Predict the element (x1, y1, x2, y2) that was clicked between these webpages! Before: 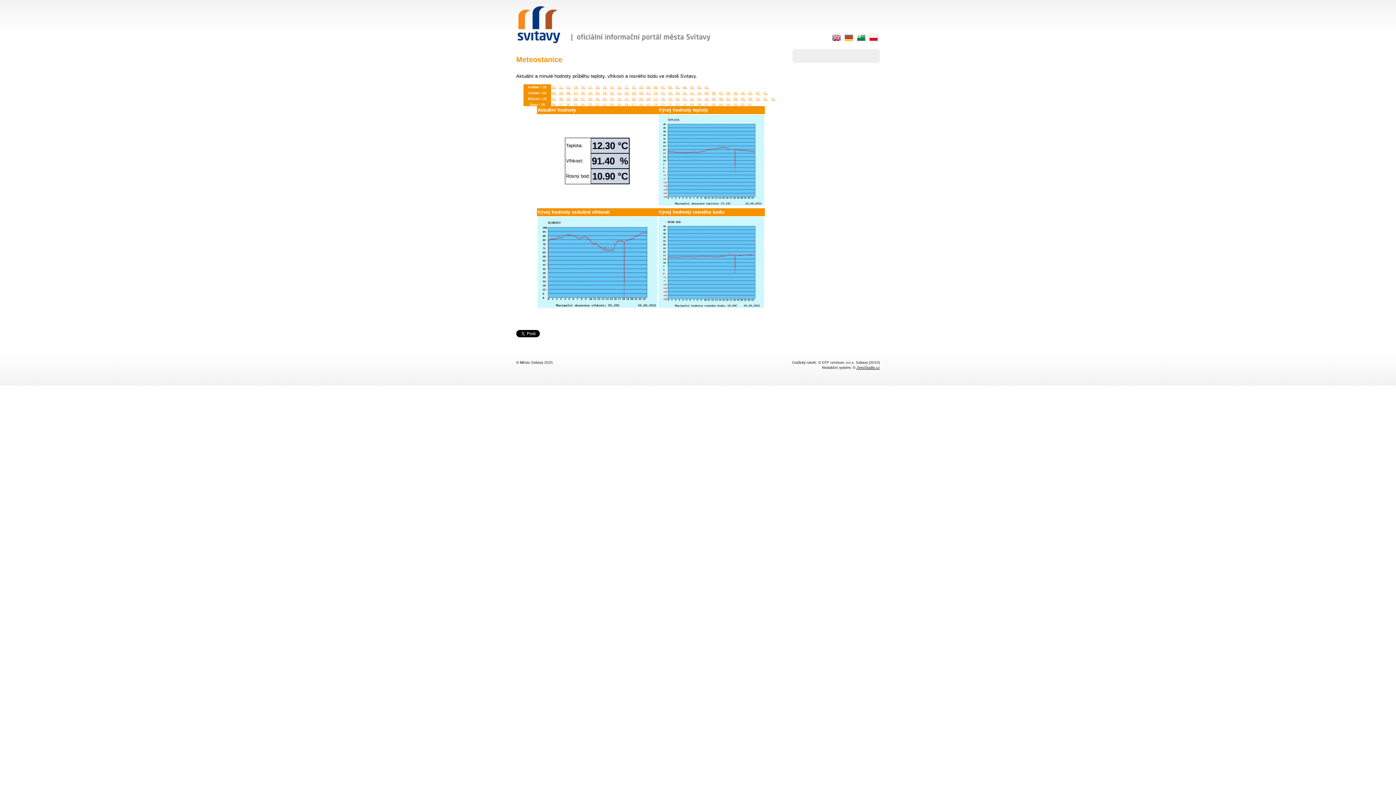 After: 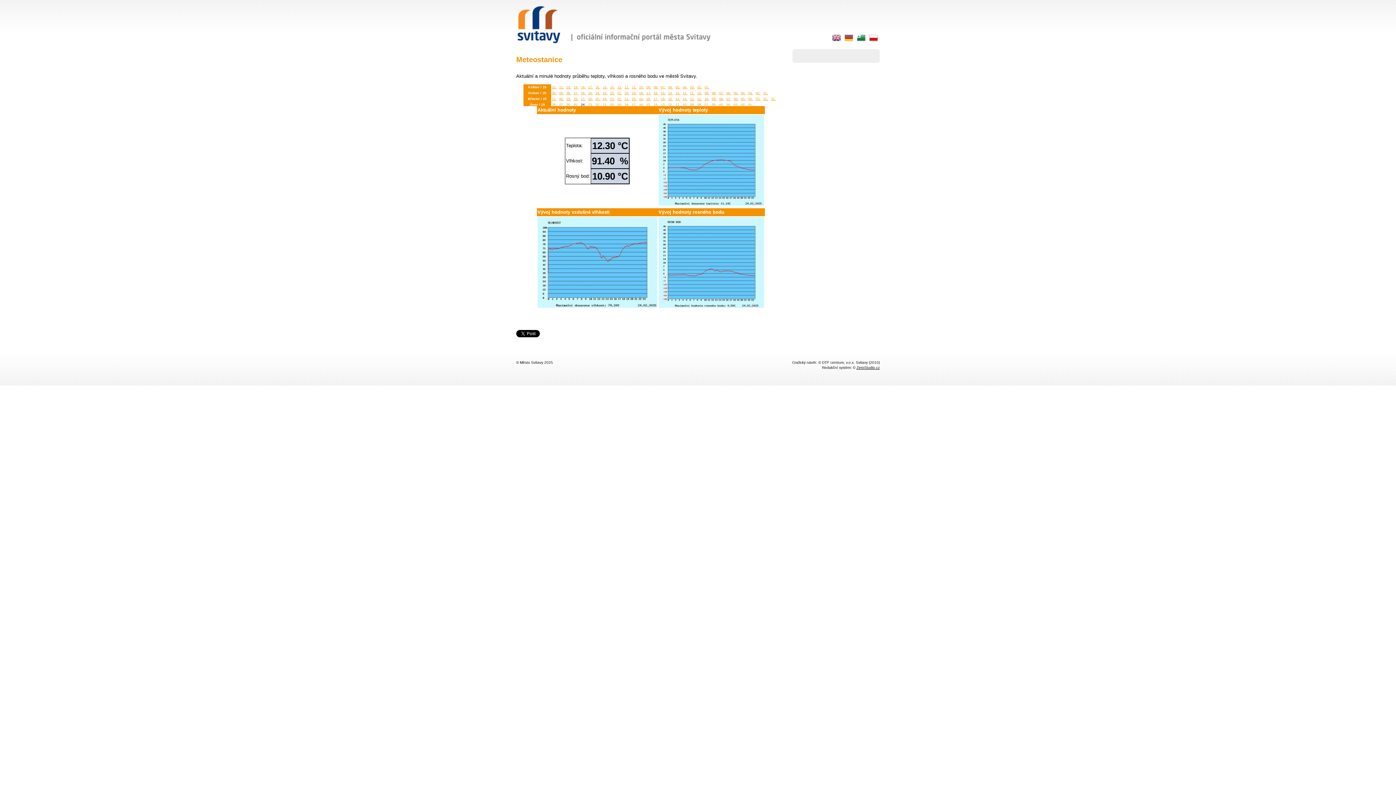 Action: label: 24. bbox: (581, 102, 585, 106)